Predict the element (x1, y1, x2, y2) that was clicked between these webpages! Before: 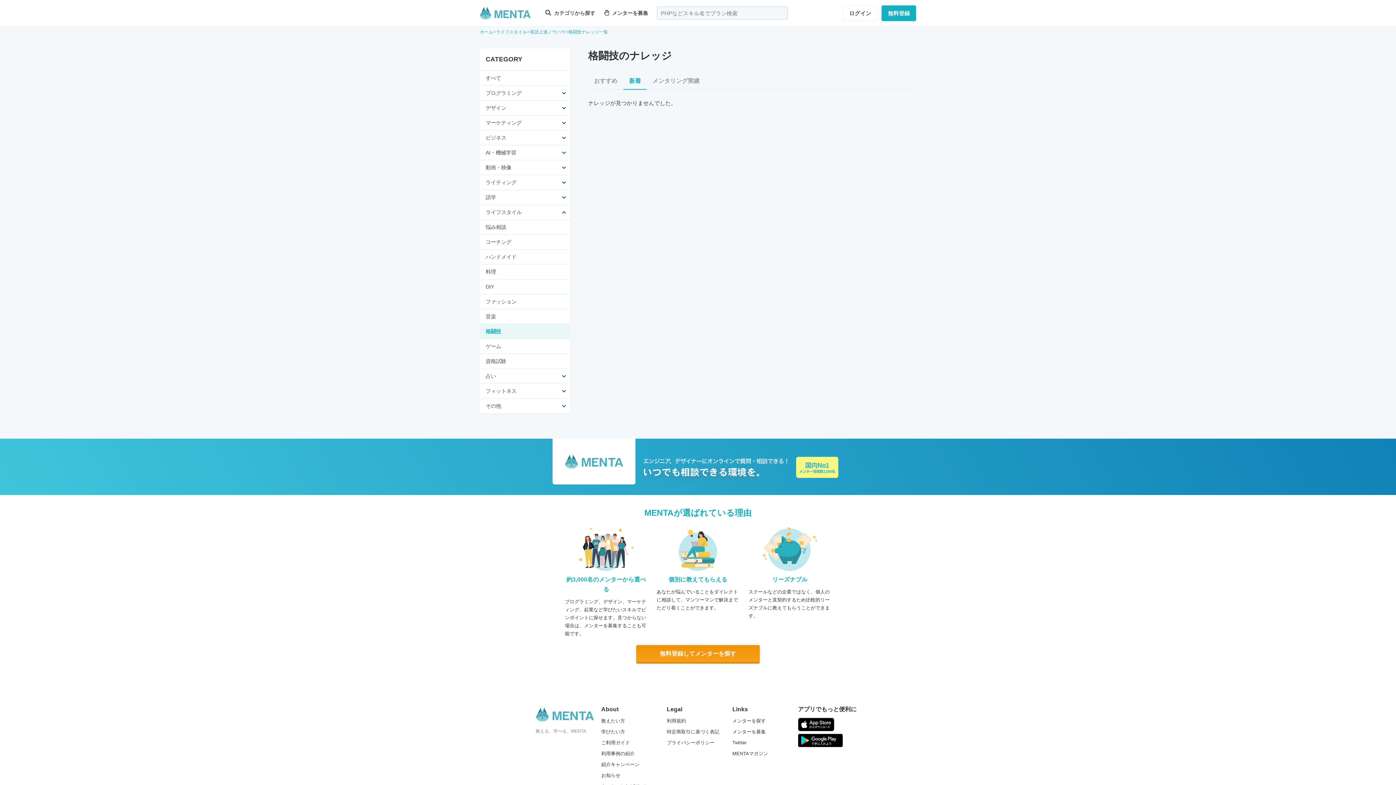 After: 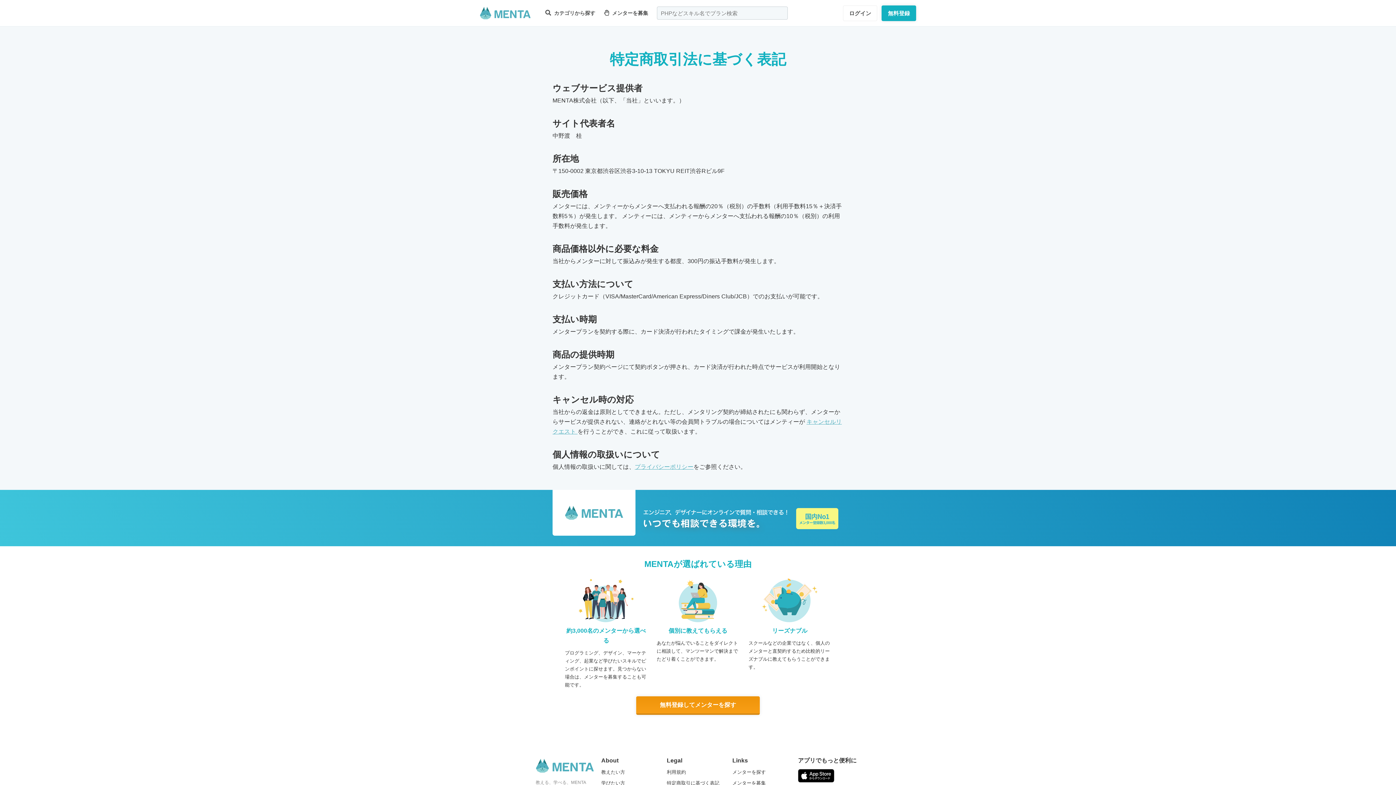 Action: label: 特定商取引に基づく表記 bbox: (667, 729, 719, 734)